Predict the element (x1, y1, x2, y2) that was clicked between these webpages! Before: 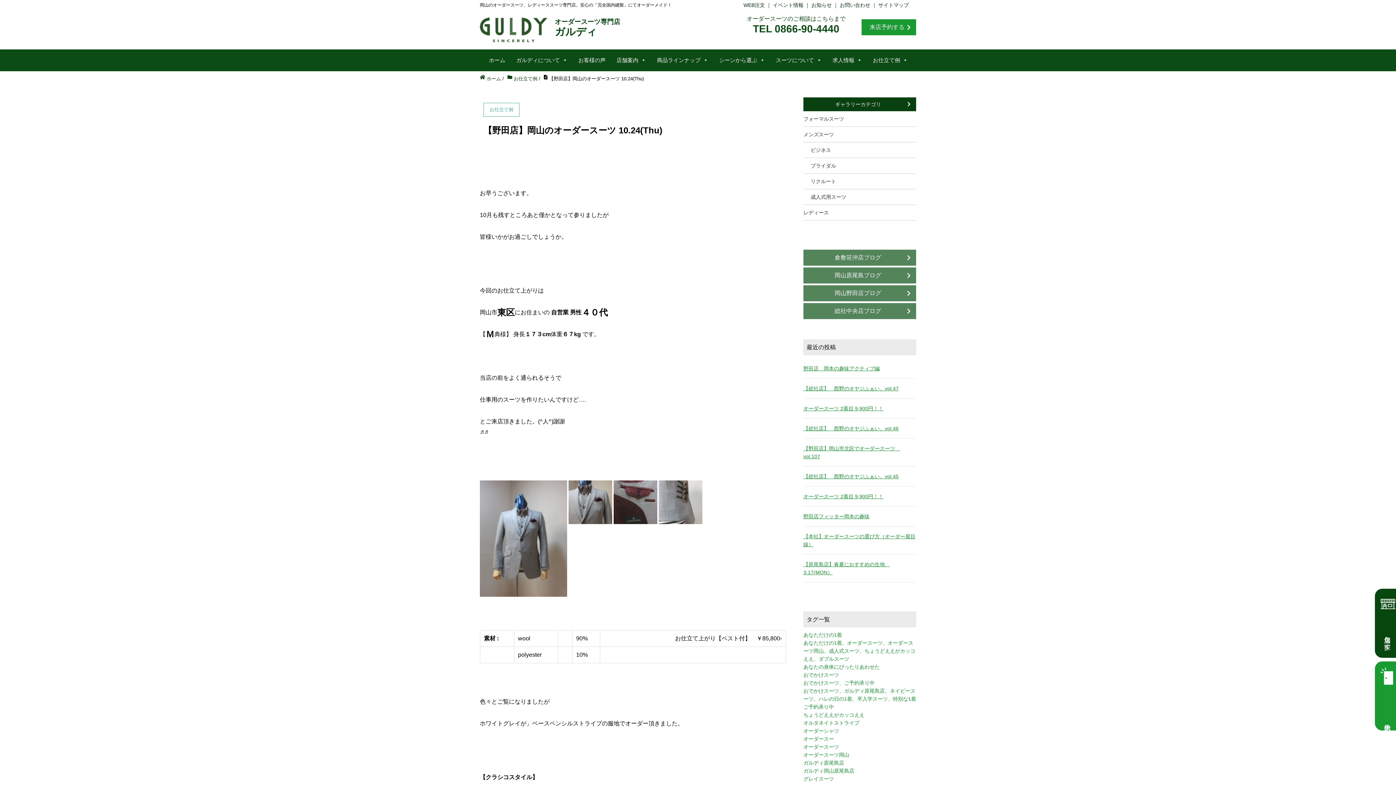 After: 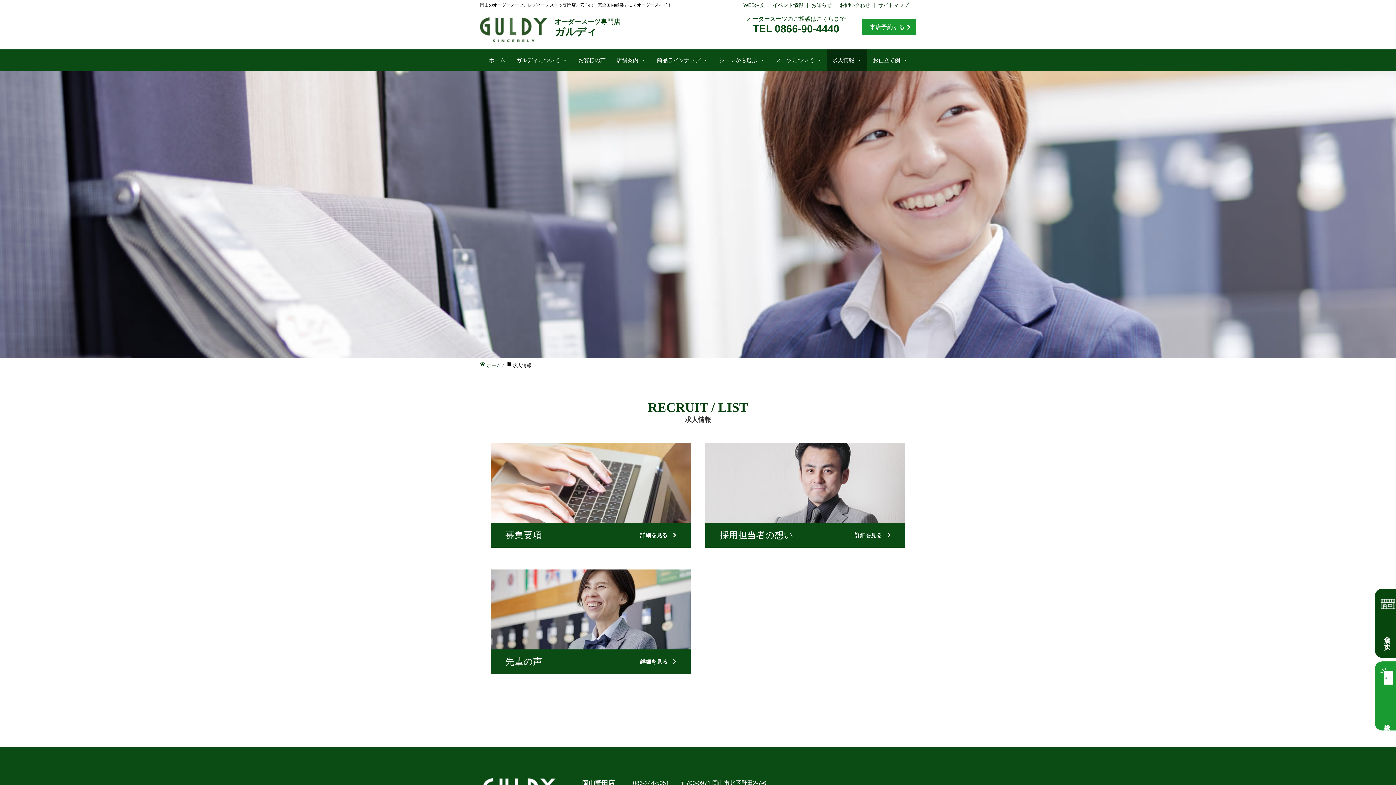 Action: label: 求人情報 bbox: (827, 49, 867, 71)